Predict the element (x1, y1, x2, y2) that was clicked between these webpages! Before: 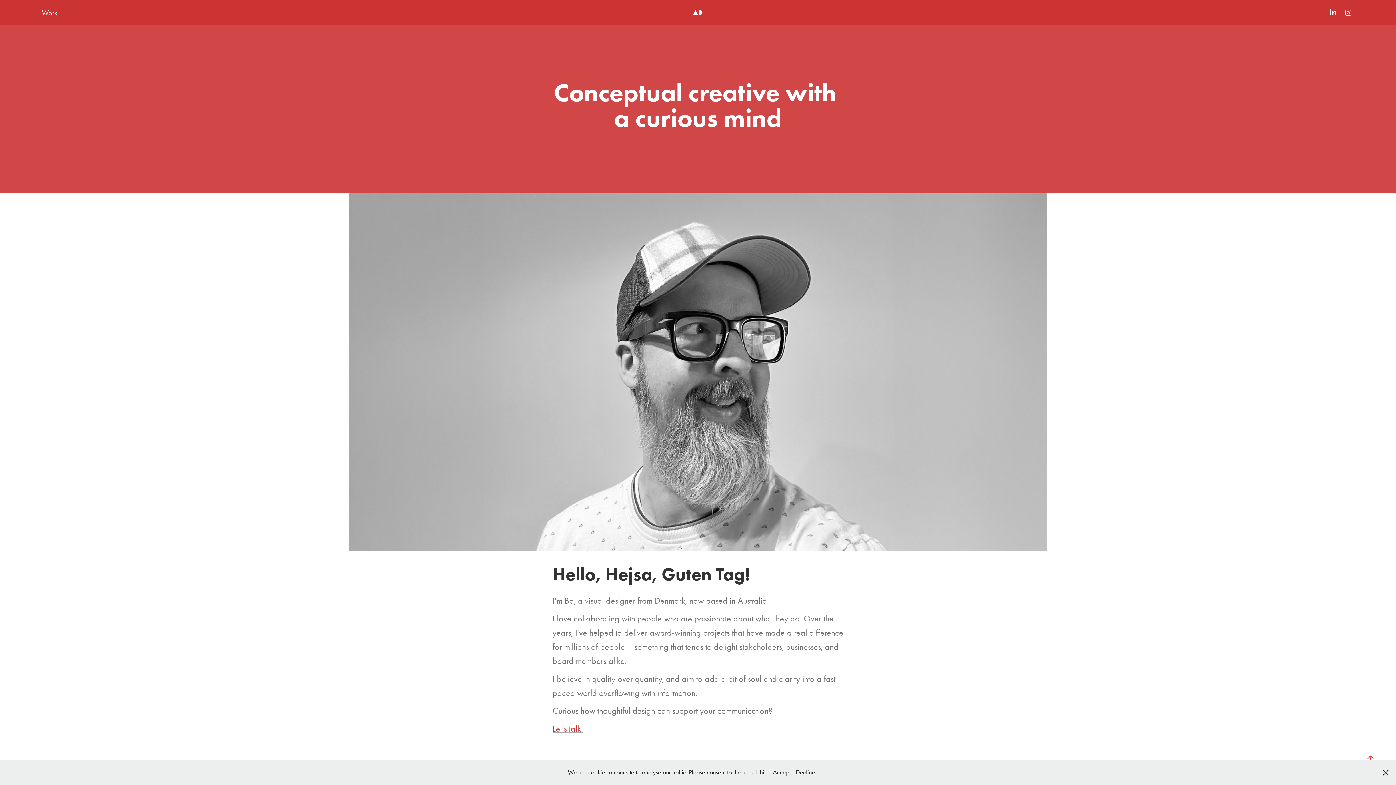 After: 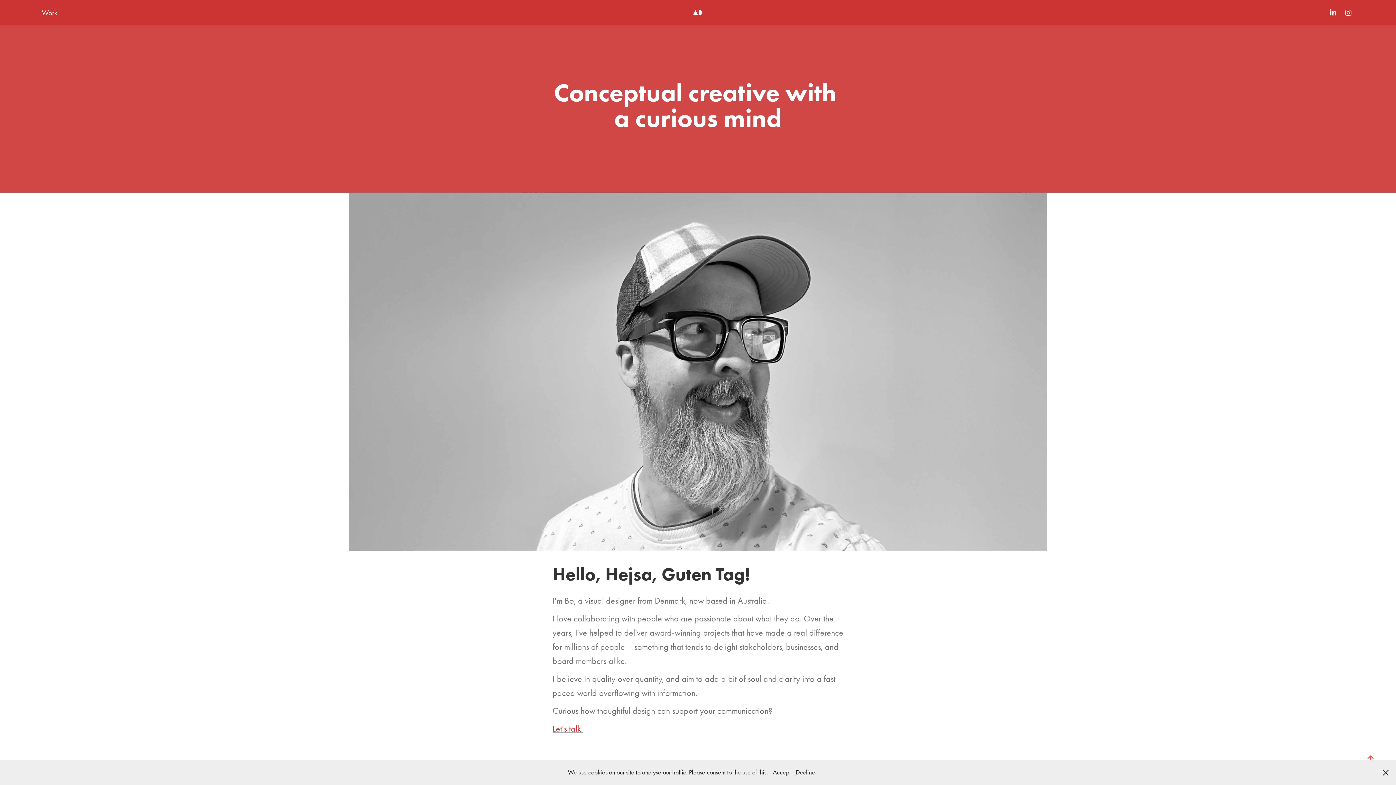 Action: bbox: (685, 0, 710, 25)